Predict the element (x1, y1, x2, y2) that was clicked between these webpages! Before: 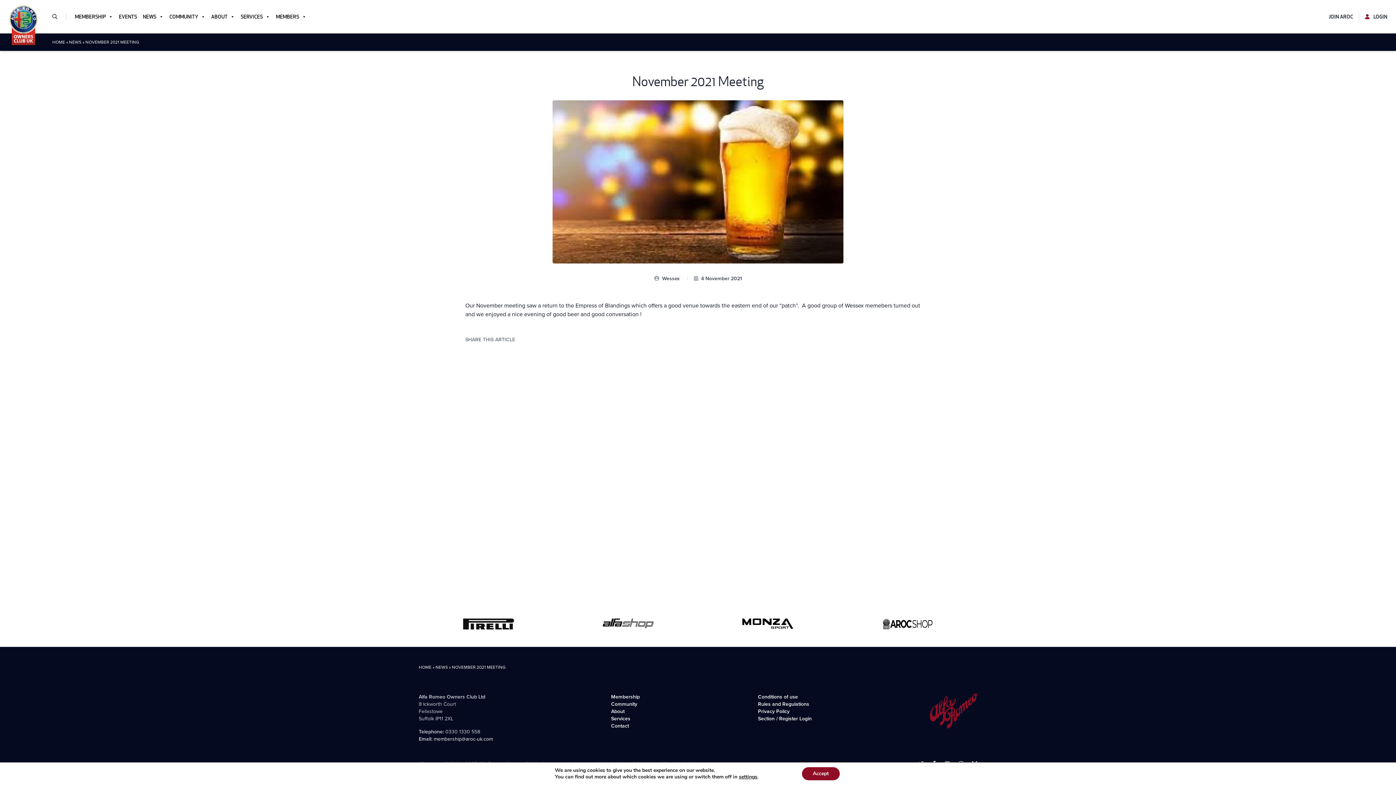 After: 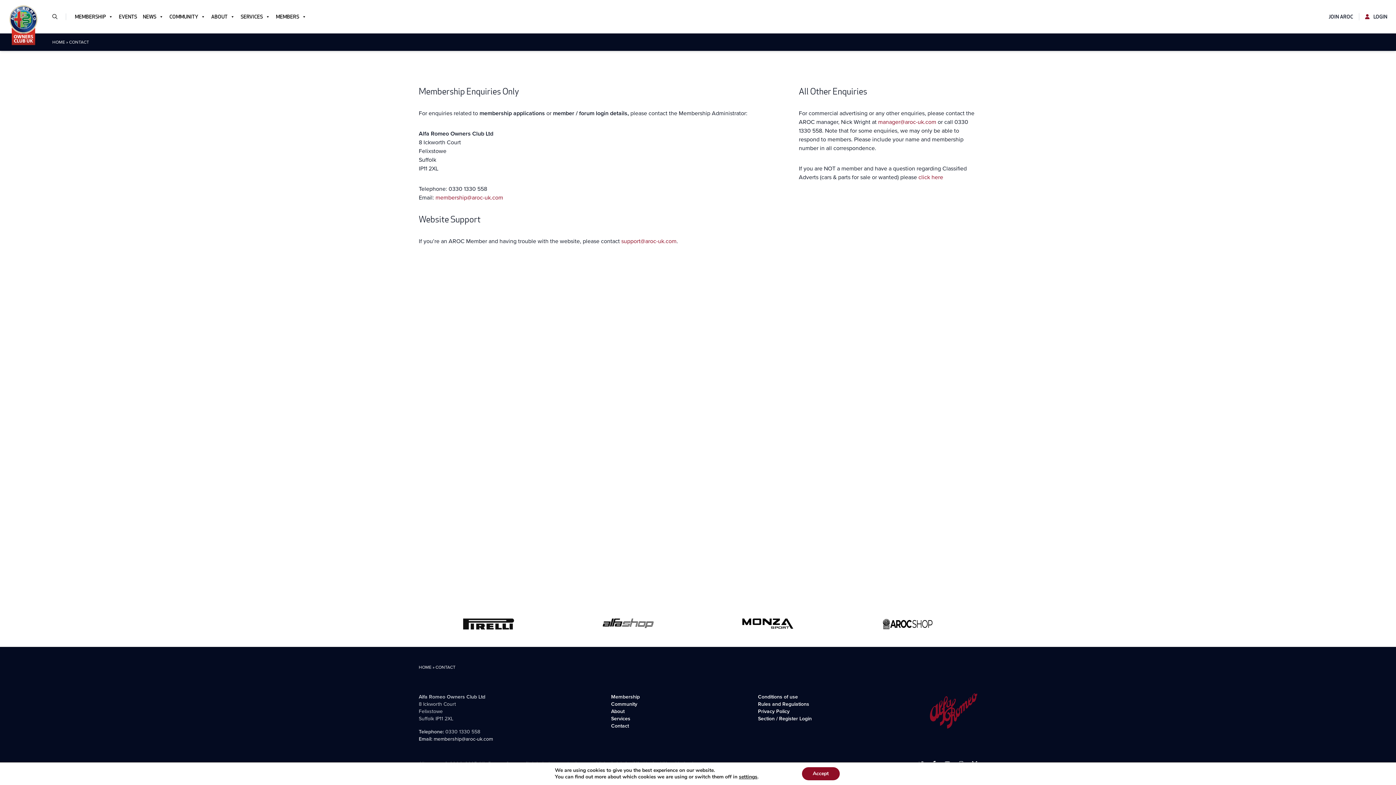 Action: label: Contact bbox: (611, 722, 629, 730)